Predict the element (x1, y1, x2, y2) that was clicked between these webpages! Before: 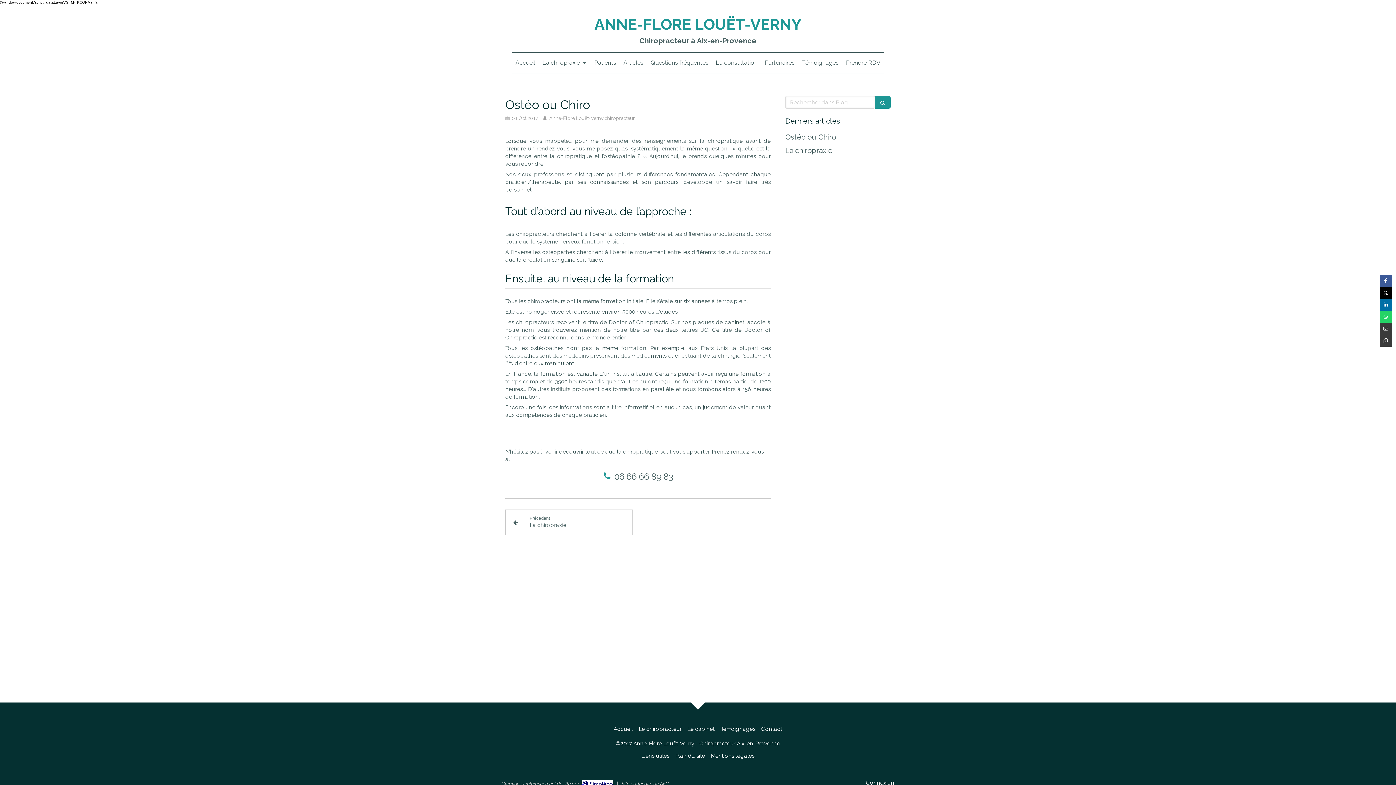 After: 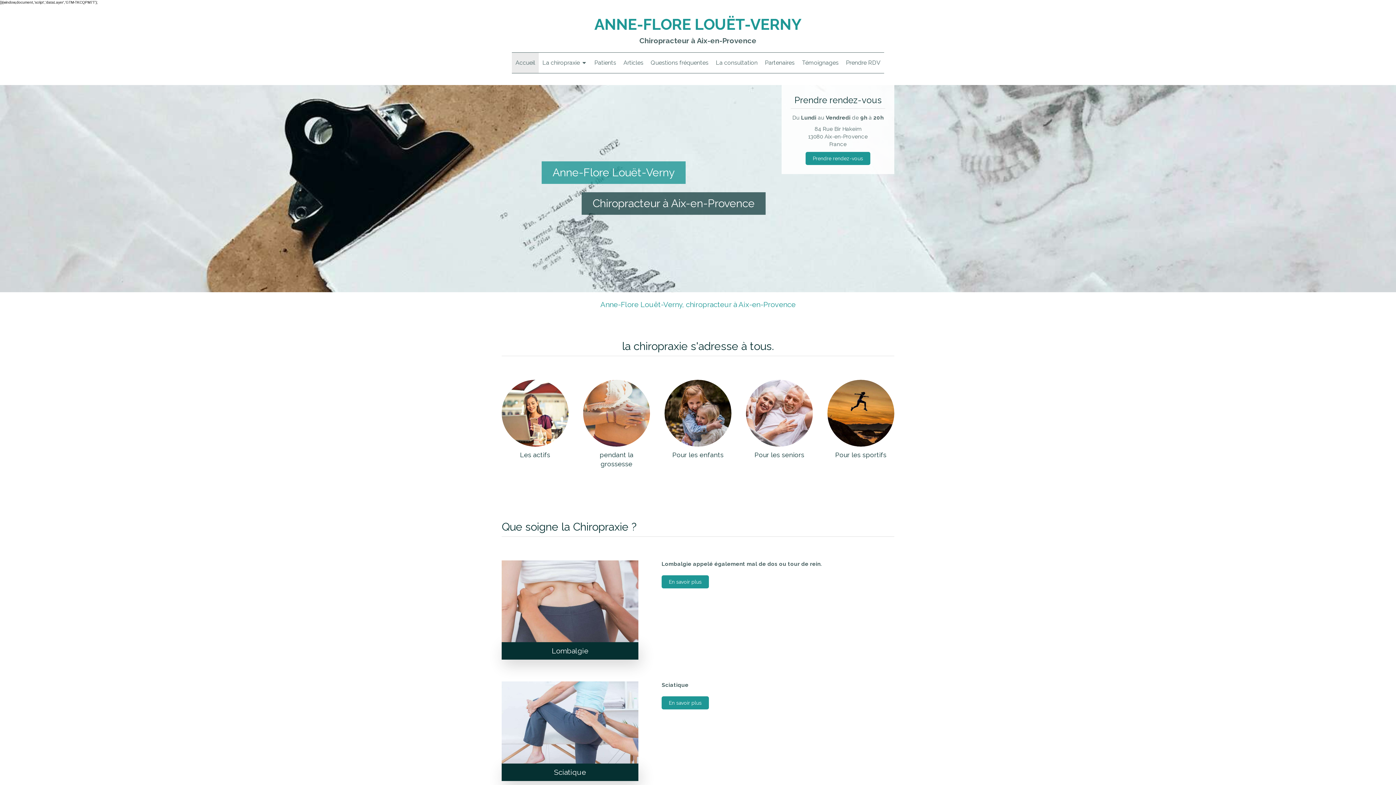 Action: label: Accueil bbox: (512, 52, 538, 73)